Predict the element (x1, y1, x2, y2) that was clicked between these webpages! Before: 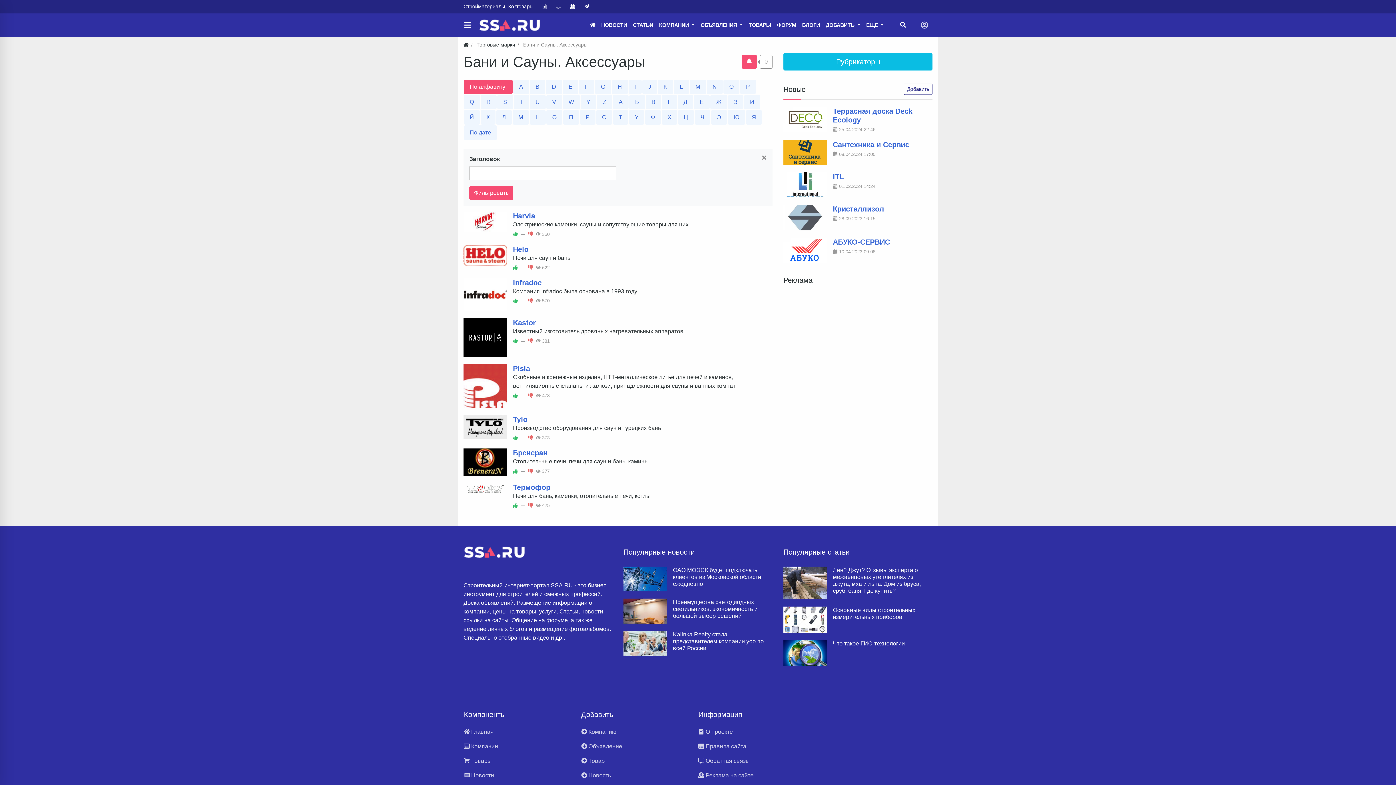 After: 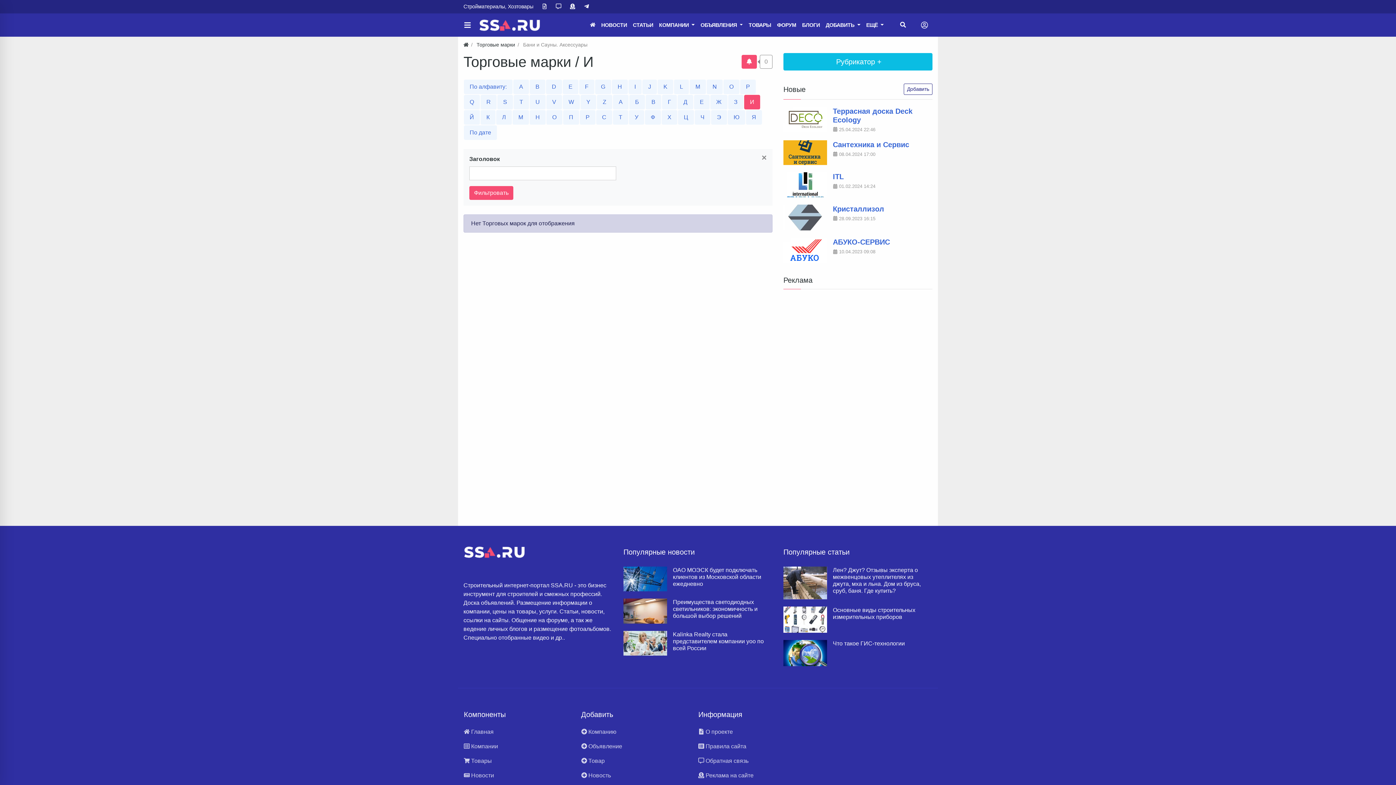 Action: label: И bbox: (744, 94, 760, 109)